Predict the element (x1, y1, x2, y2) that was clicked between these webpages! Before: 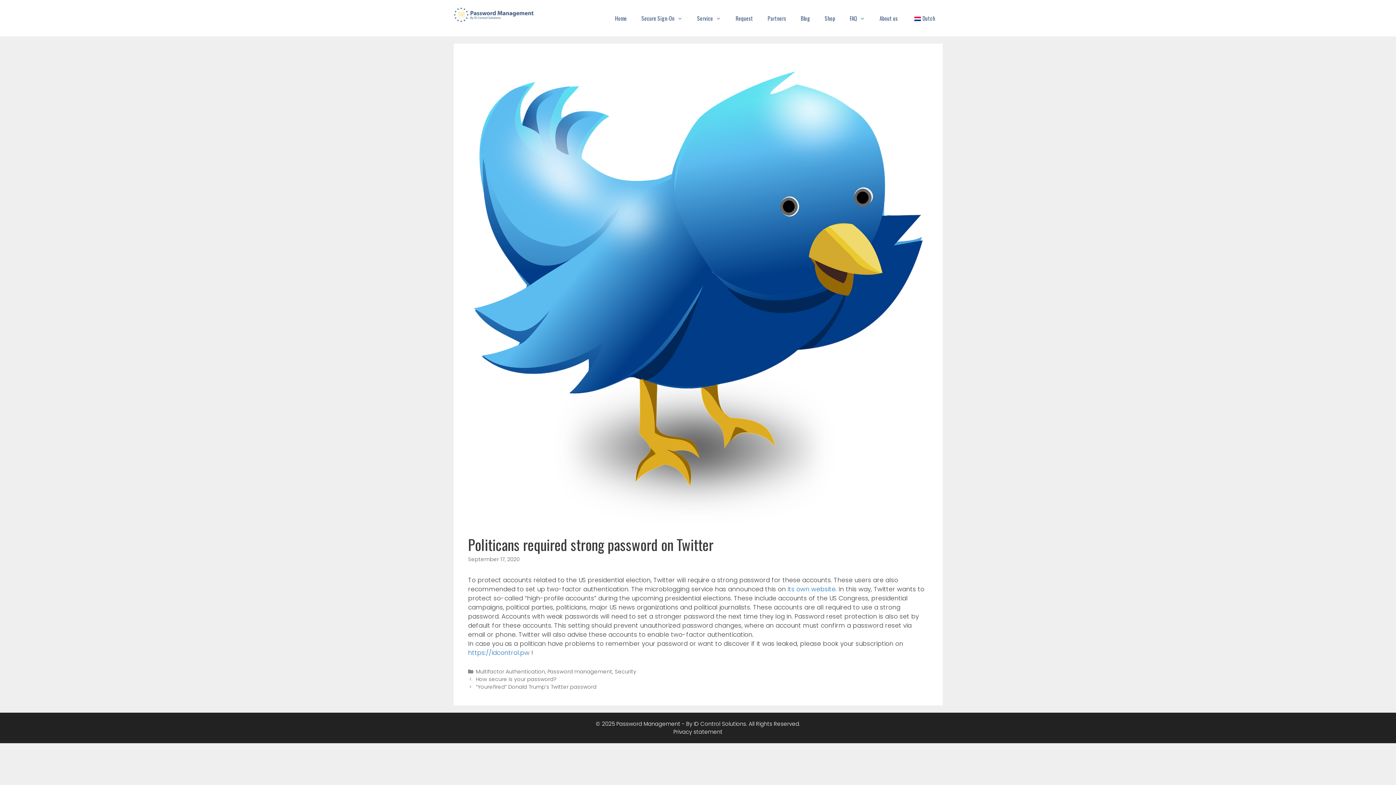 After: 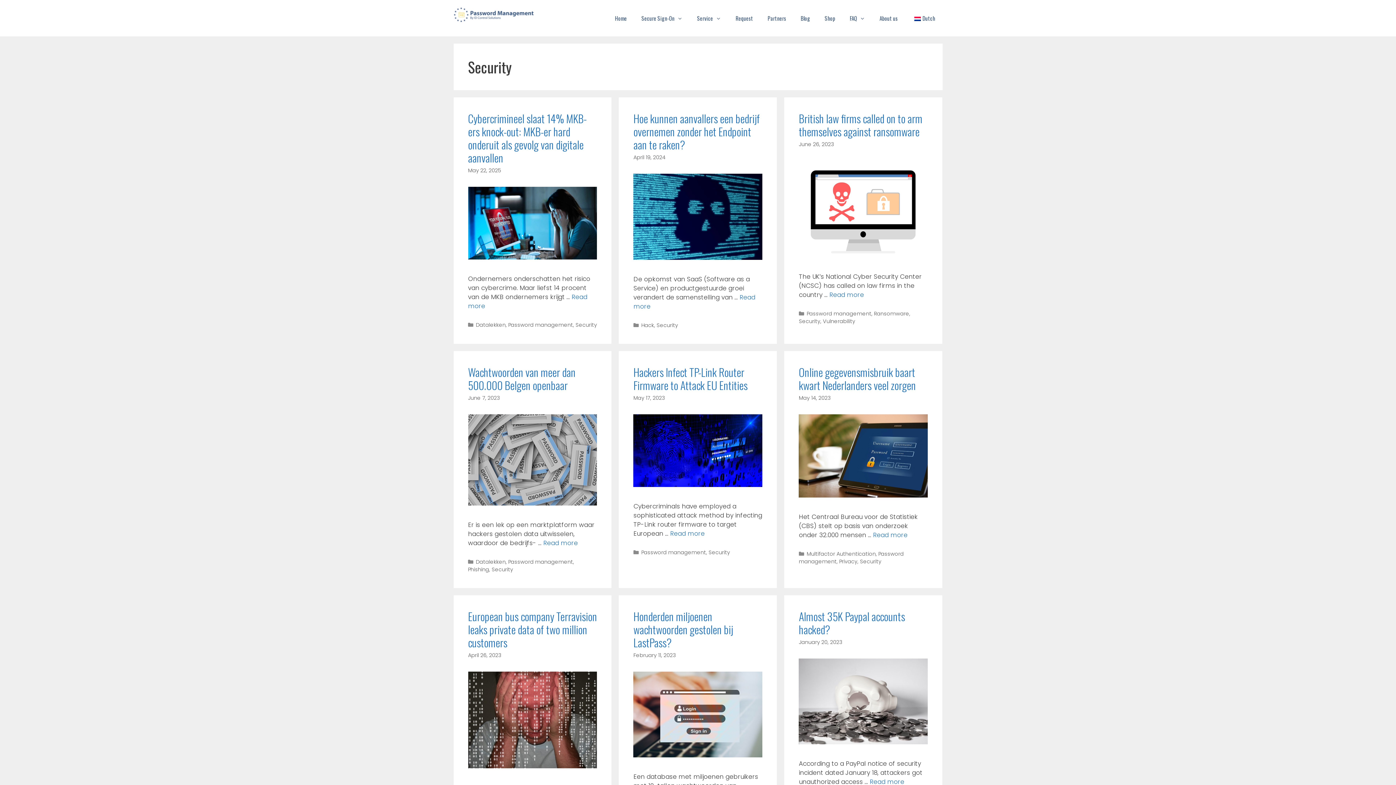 Action: label: Security bbox: (614, 668, 636, 675)